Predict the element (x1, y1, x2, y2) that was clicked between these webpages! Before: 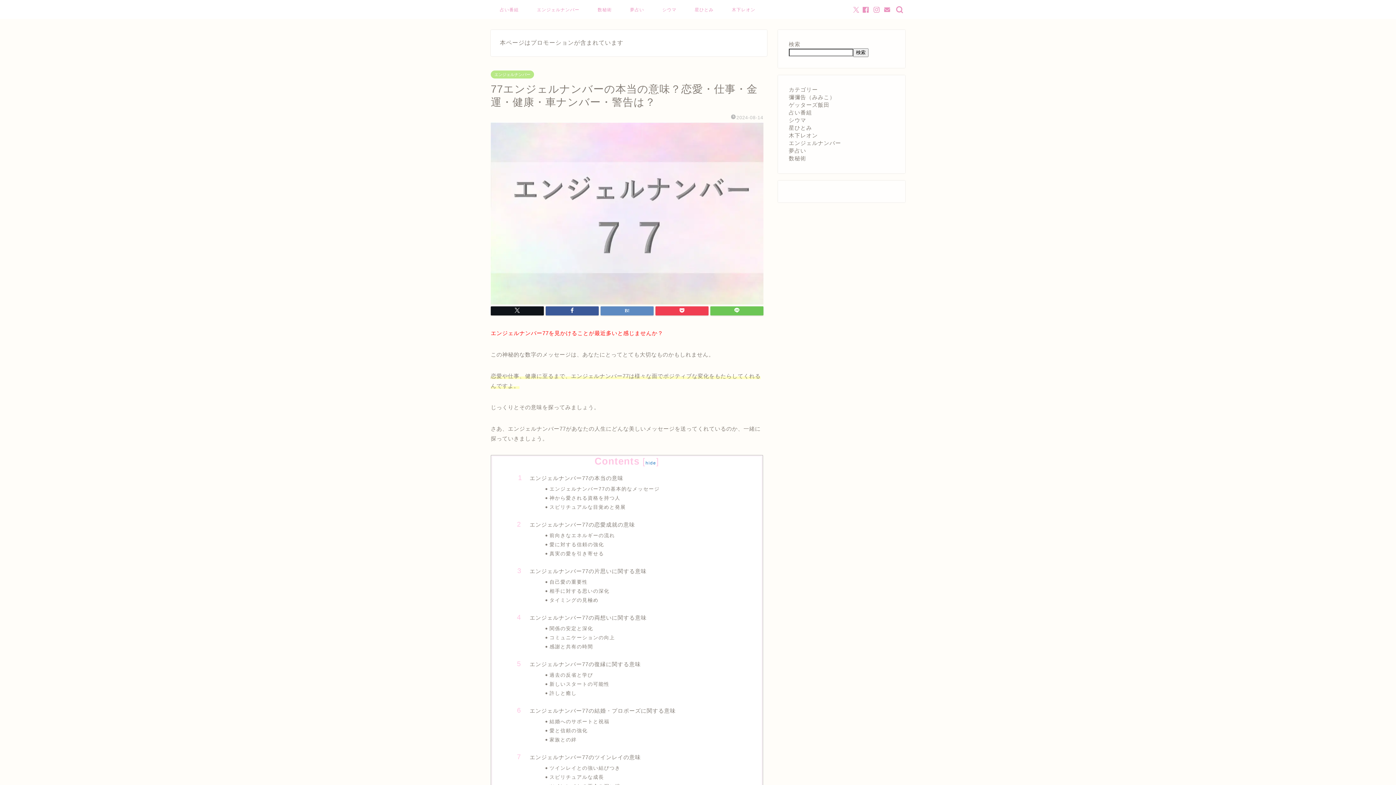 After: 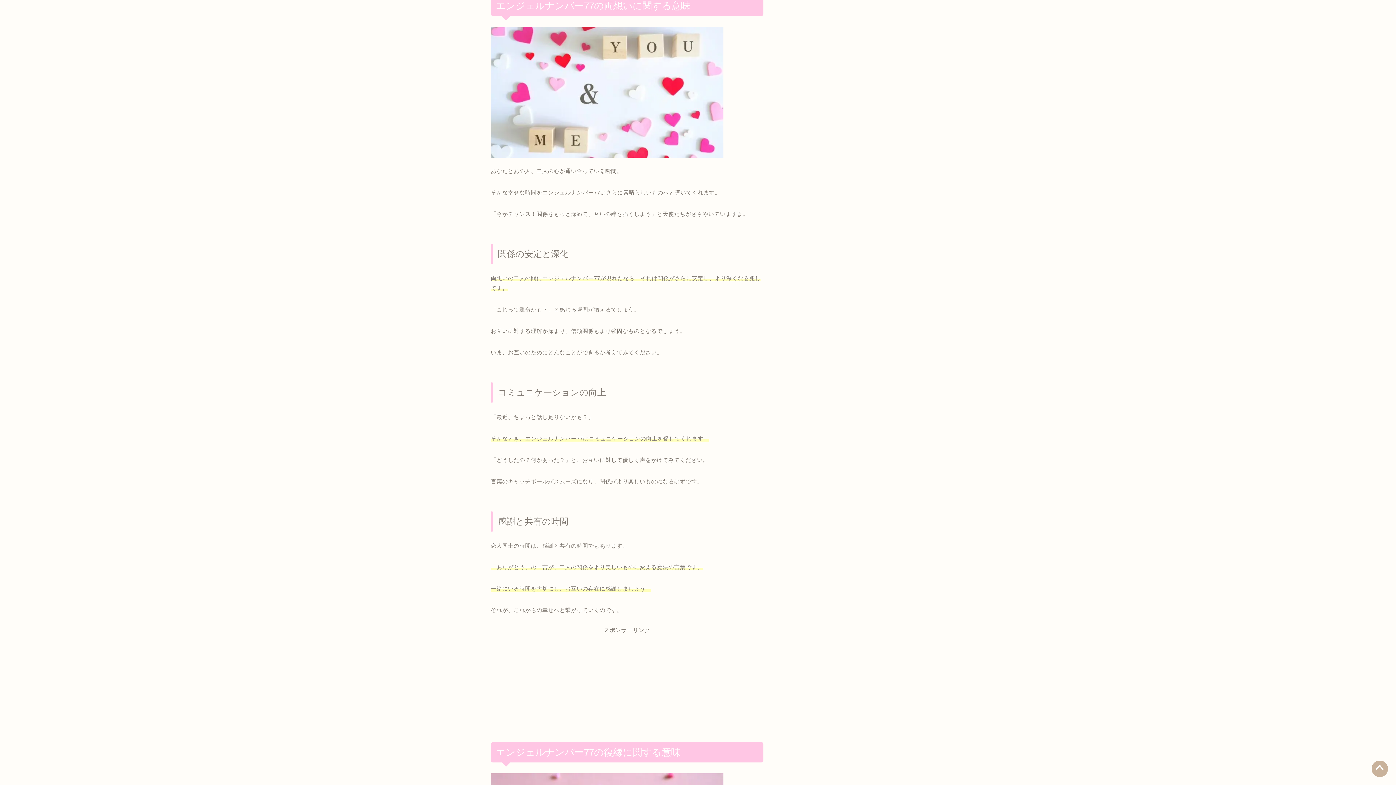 Action: label: エンジェルナンバー77の両想いに関する意味 bbox: (529, 614, 741, 621)